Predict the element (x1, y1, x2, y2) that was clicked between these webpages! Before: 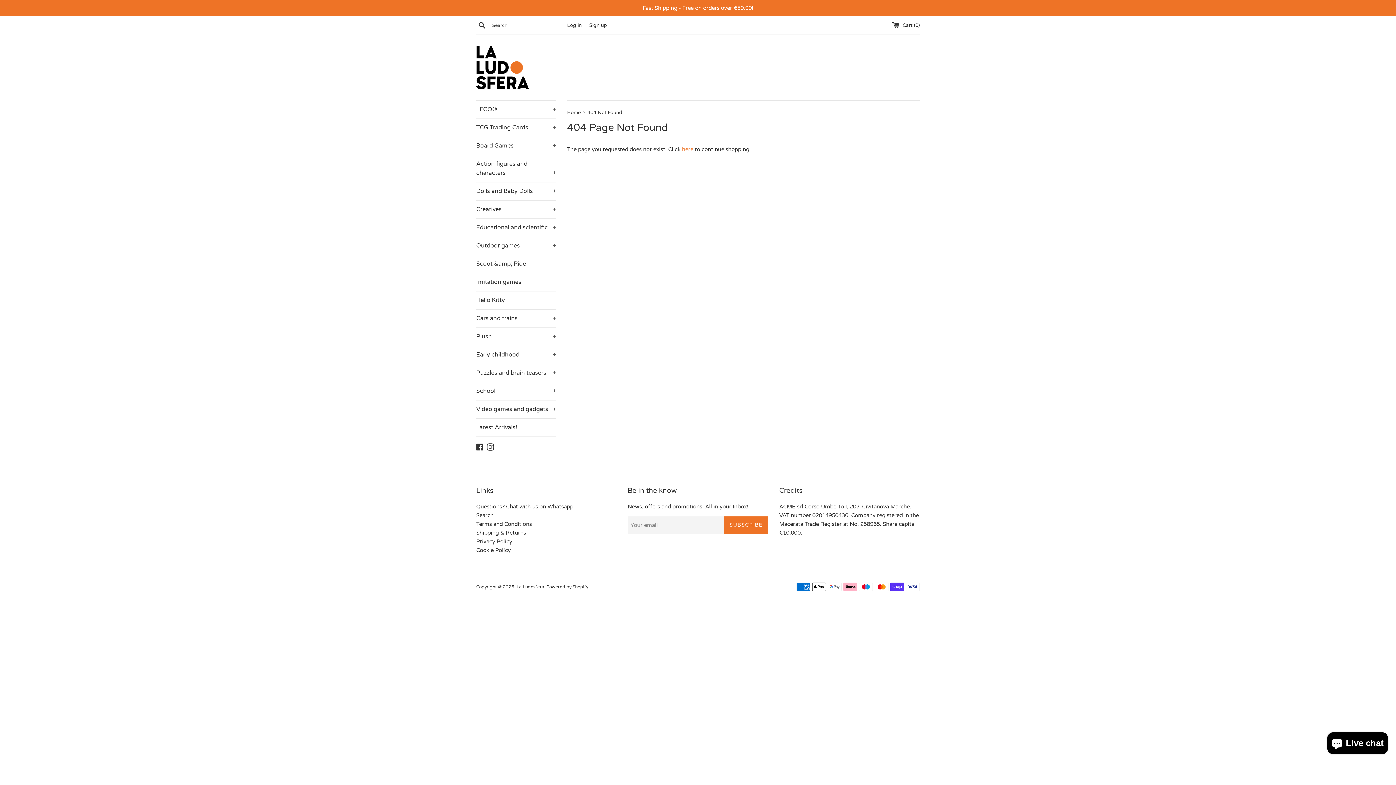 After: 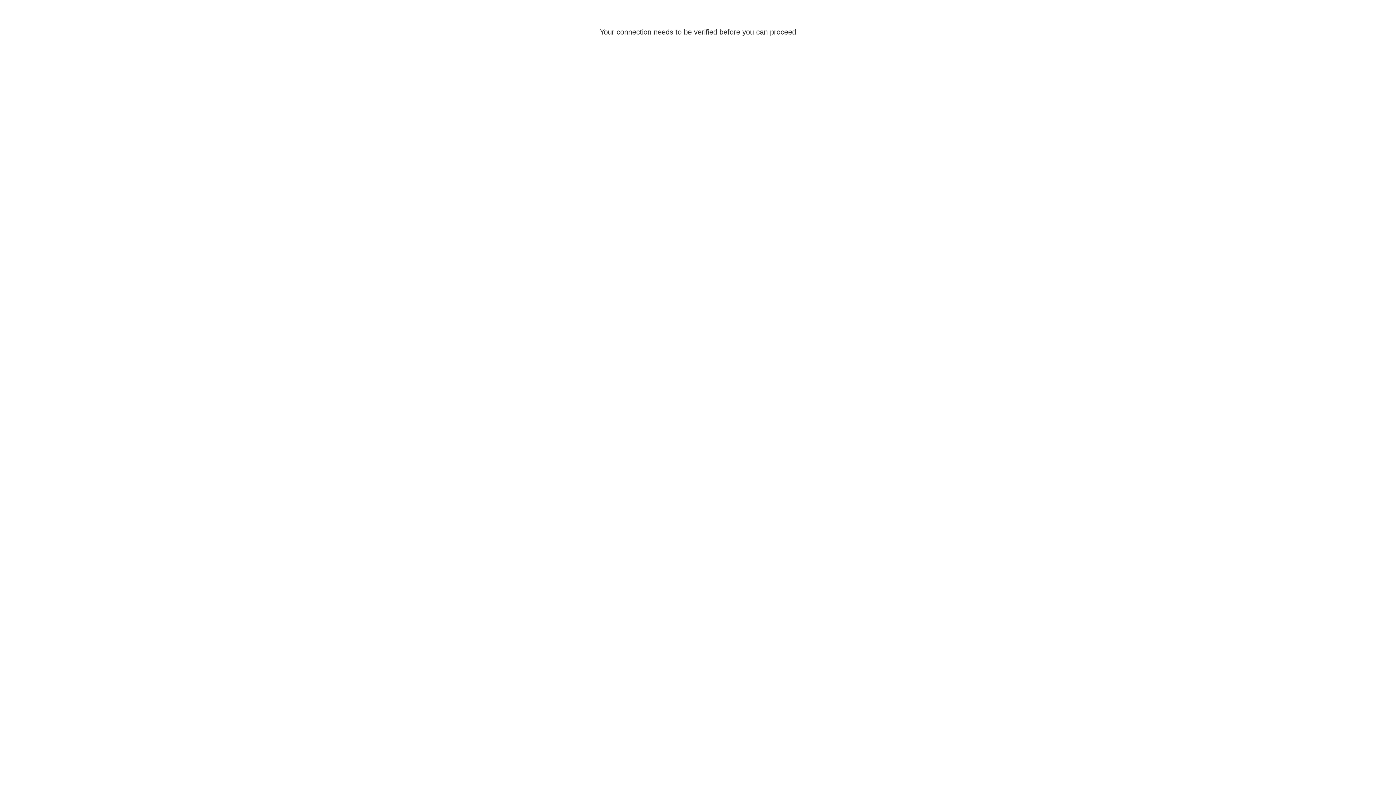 Action: label: Log in bbox: (567, 22, 581, 28)